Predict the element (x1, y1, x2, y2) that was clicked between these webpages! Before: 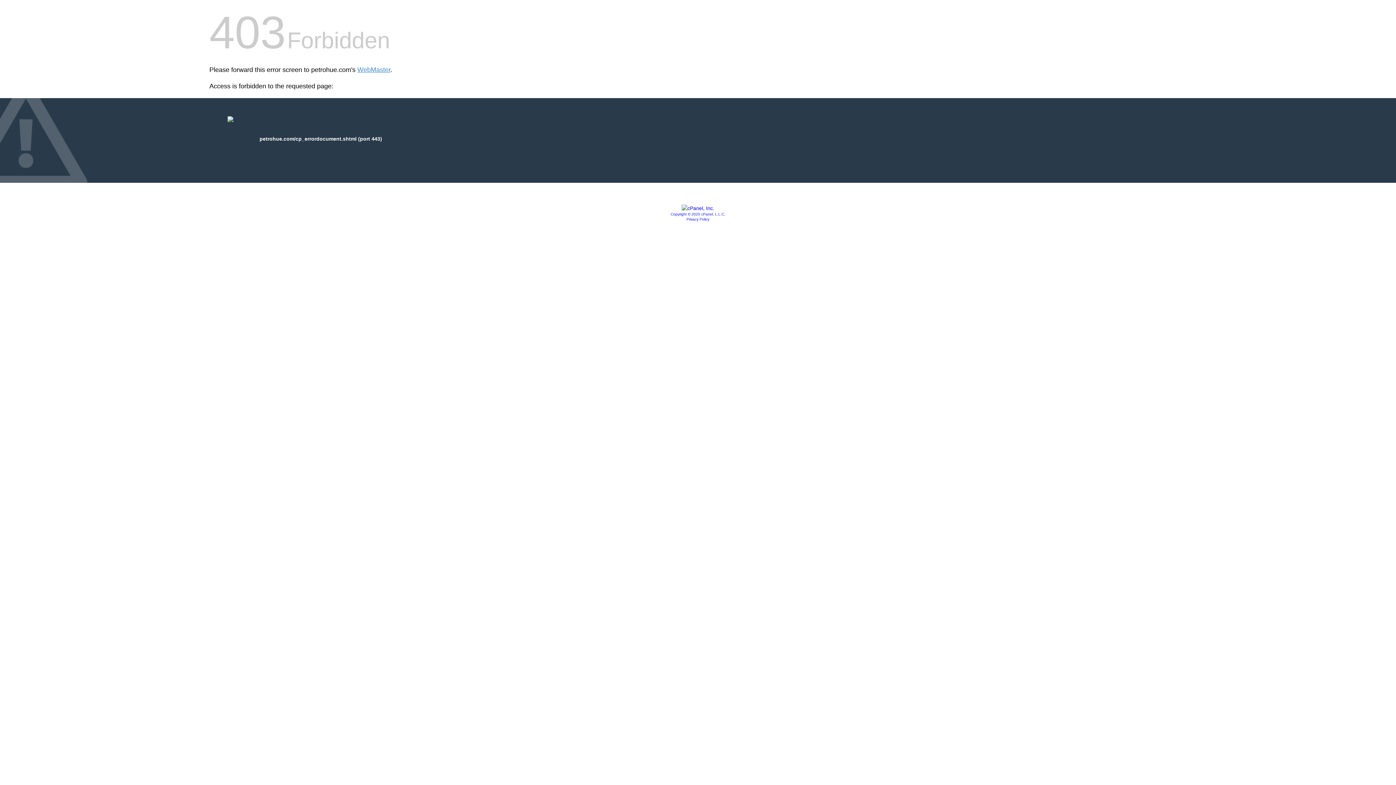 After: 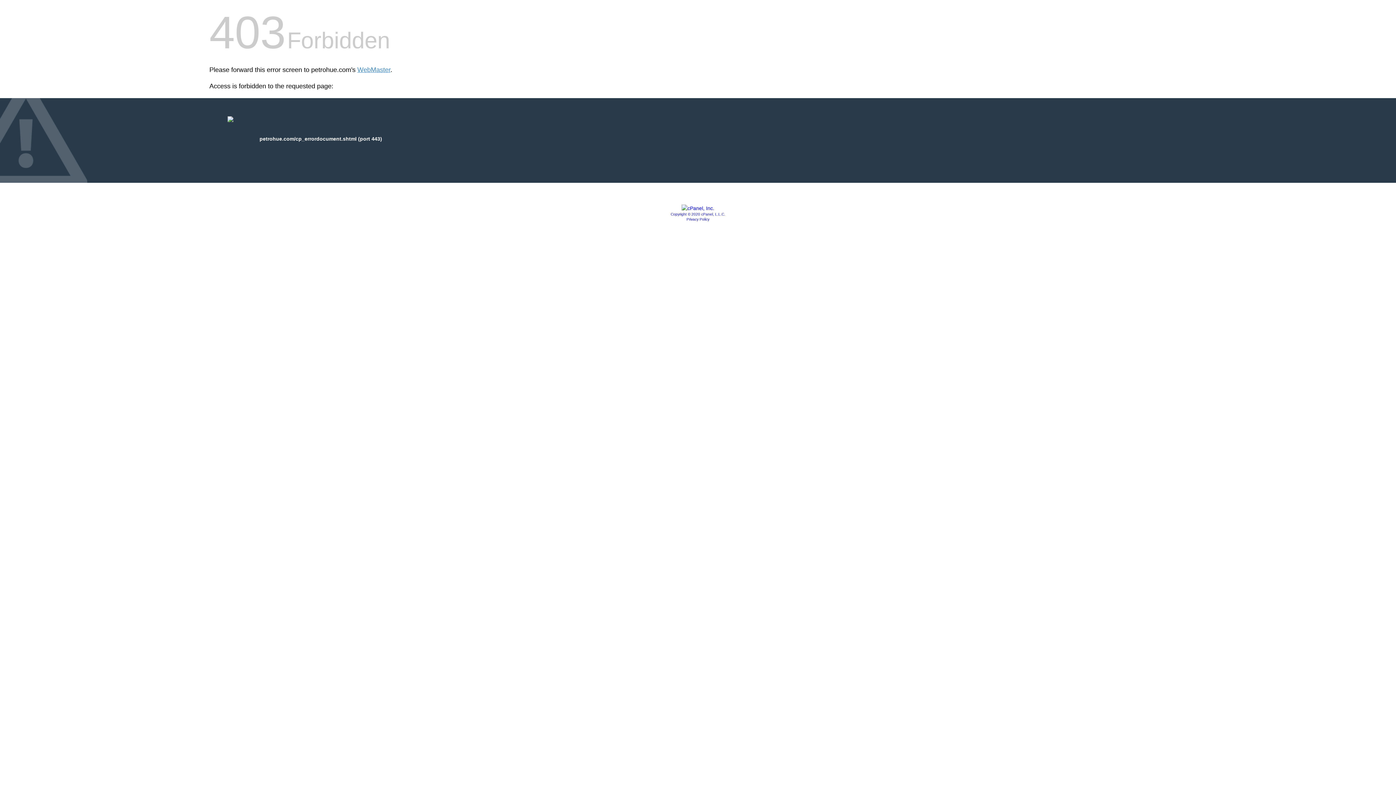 Action: bbox: (681, 205, 714, 211)